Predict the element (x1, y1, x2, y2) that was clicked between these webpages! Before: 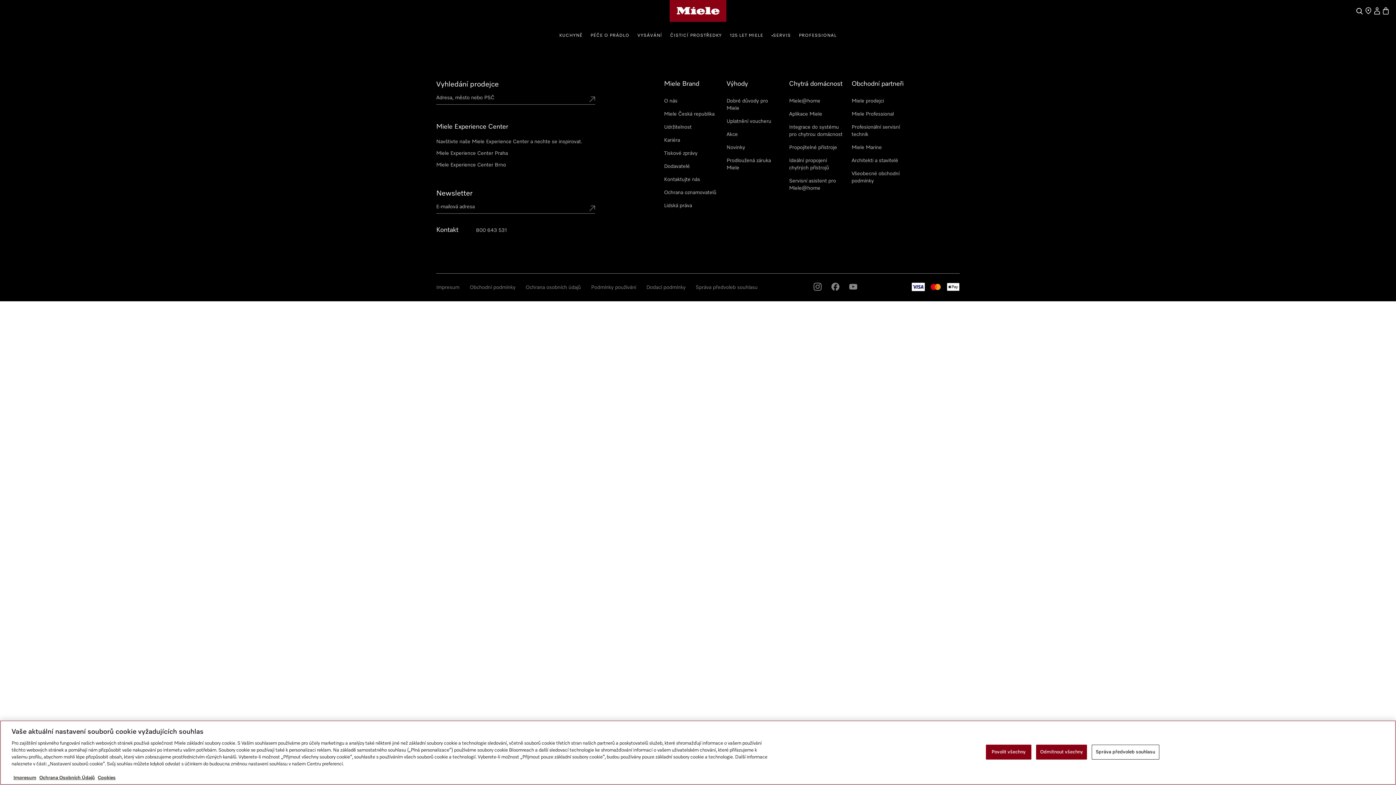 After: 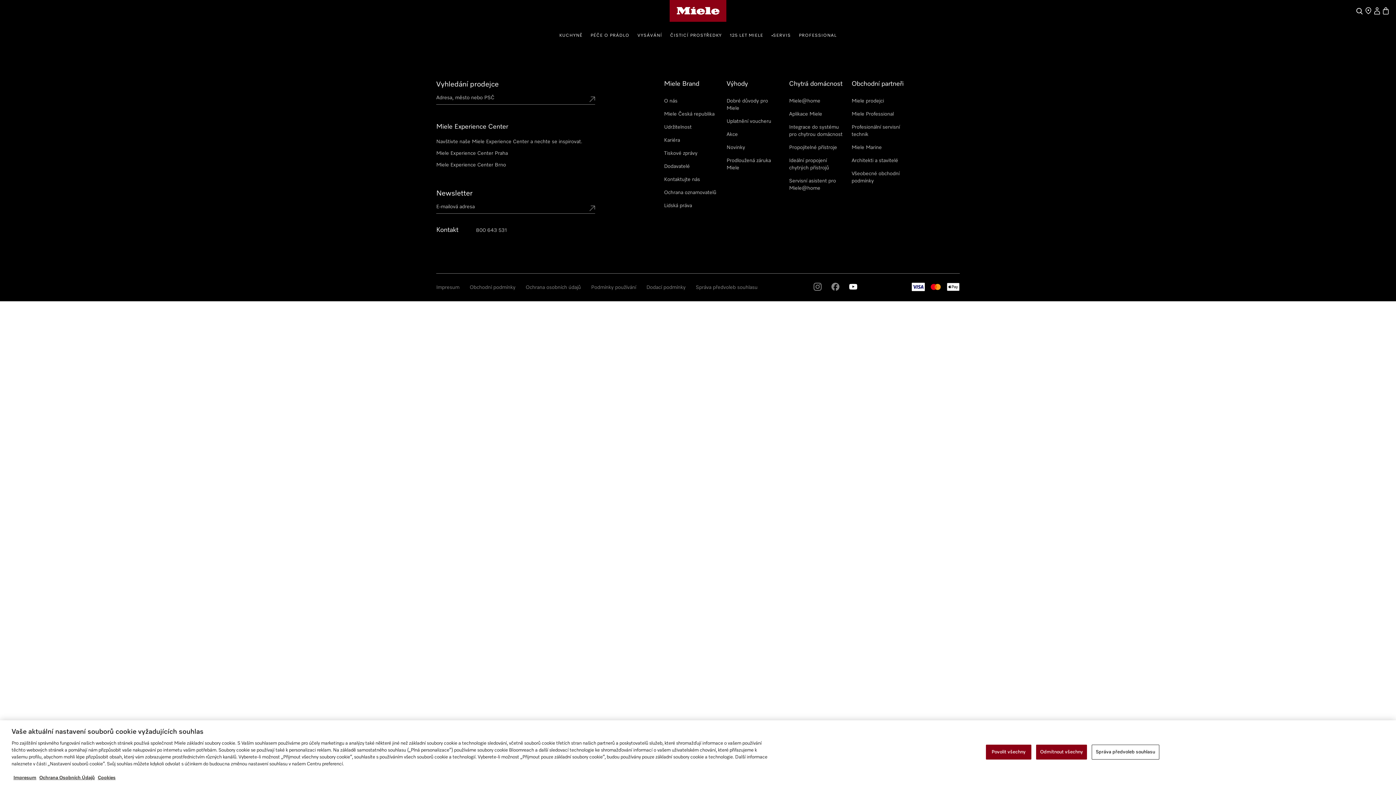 Action: label: YouTube bbox: (848, 282, 857, 291)